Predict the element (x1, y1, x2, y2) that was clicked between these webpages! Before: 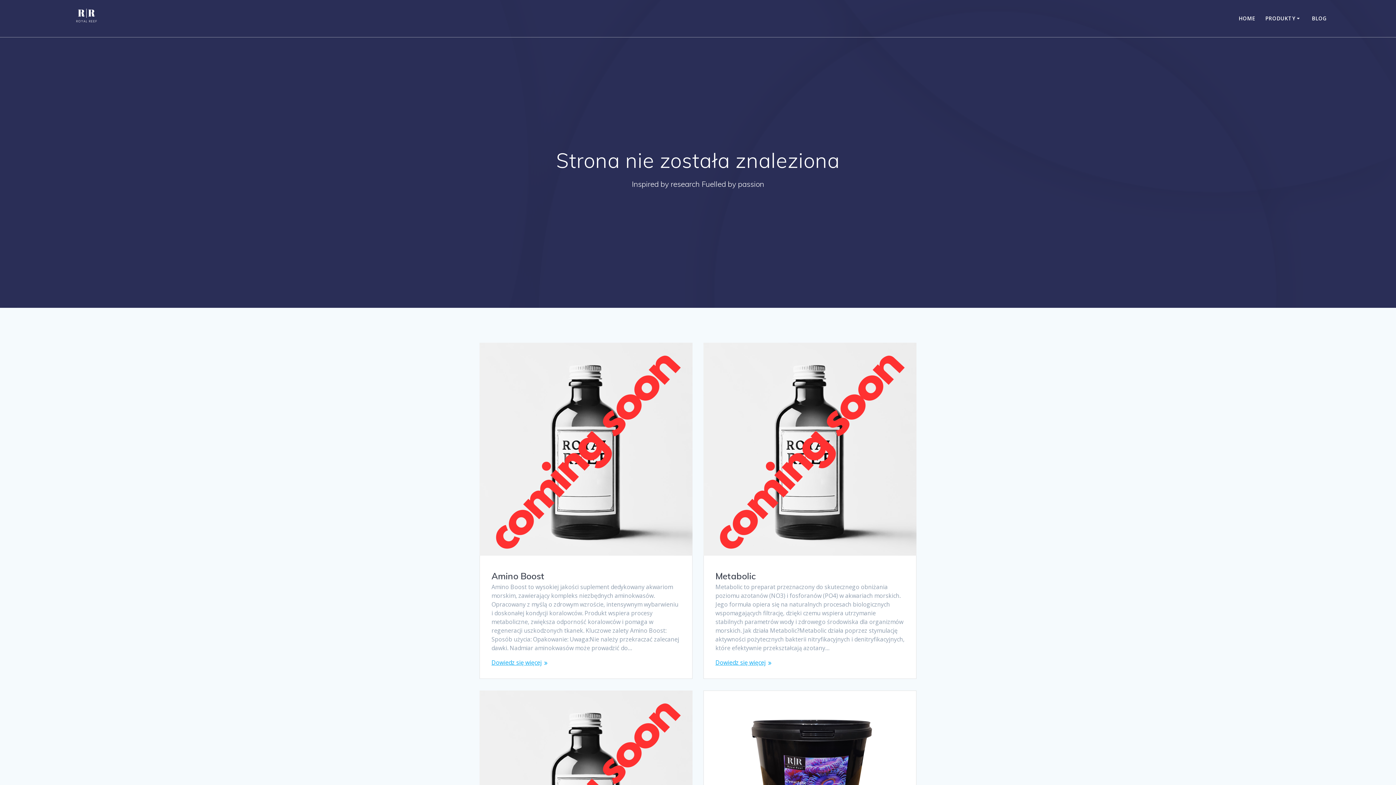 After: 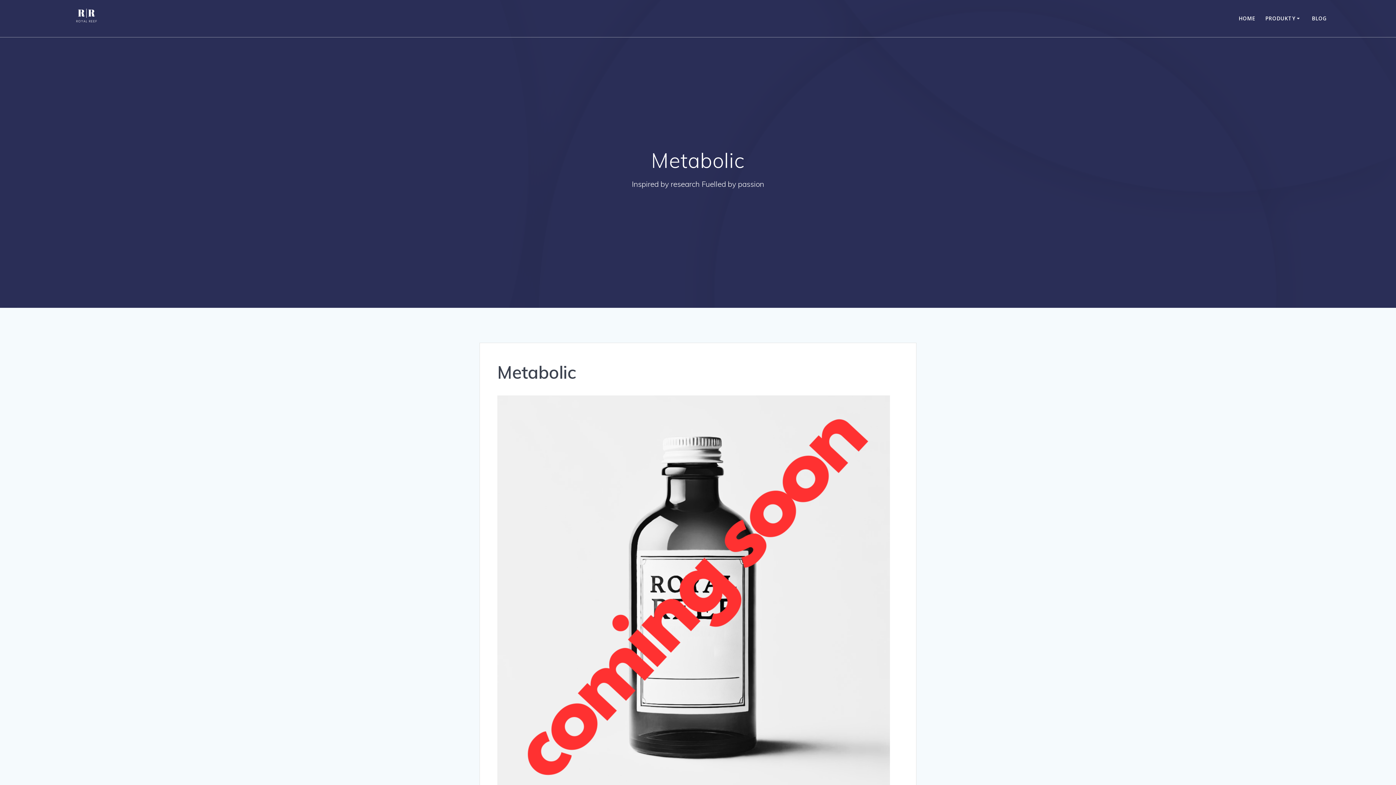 Action: bbox: (704, 343, 916, 558)